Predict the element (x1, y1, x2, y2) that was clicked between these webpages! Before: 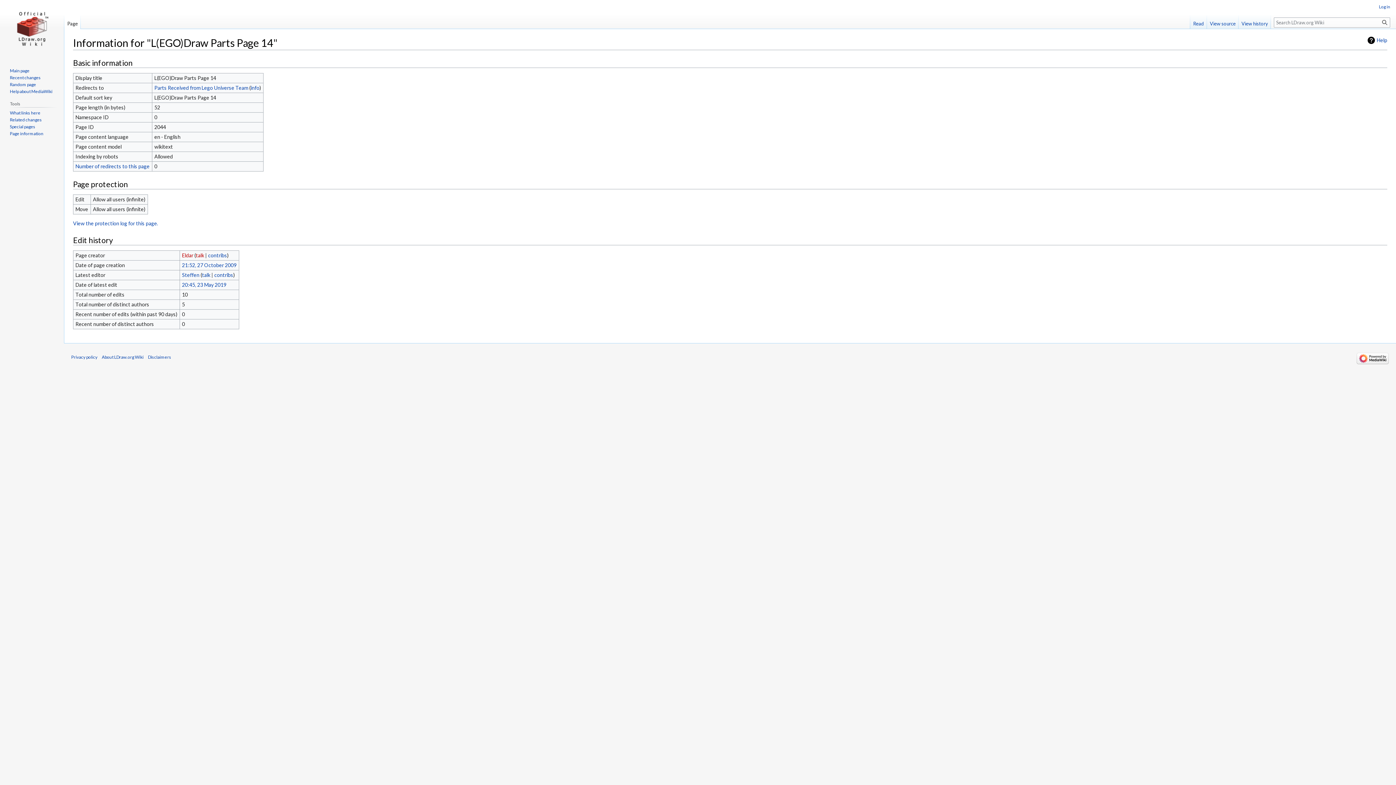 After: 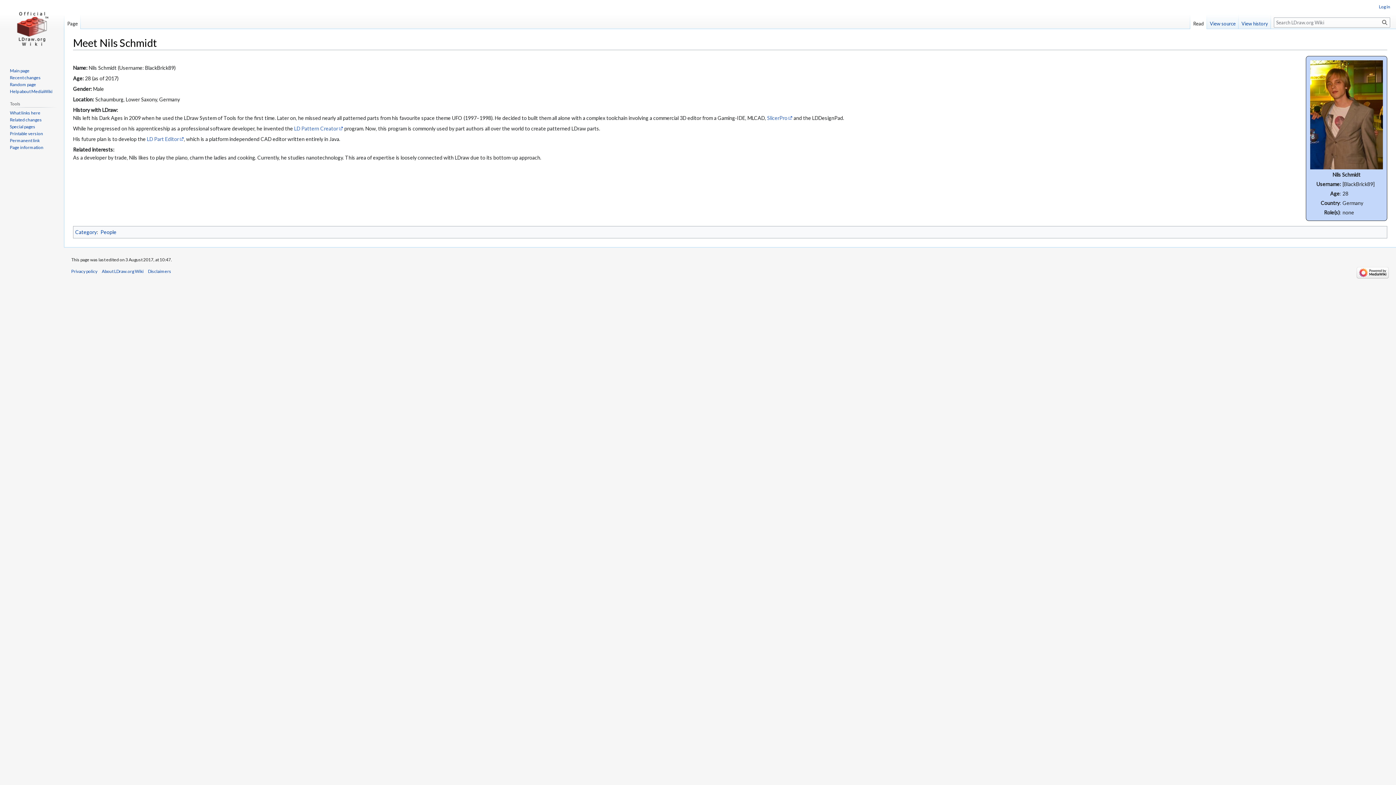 Action: bbox: (9, 81, 36, 87) label: Random page